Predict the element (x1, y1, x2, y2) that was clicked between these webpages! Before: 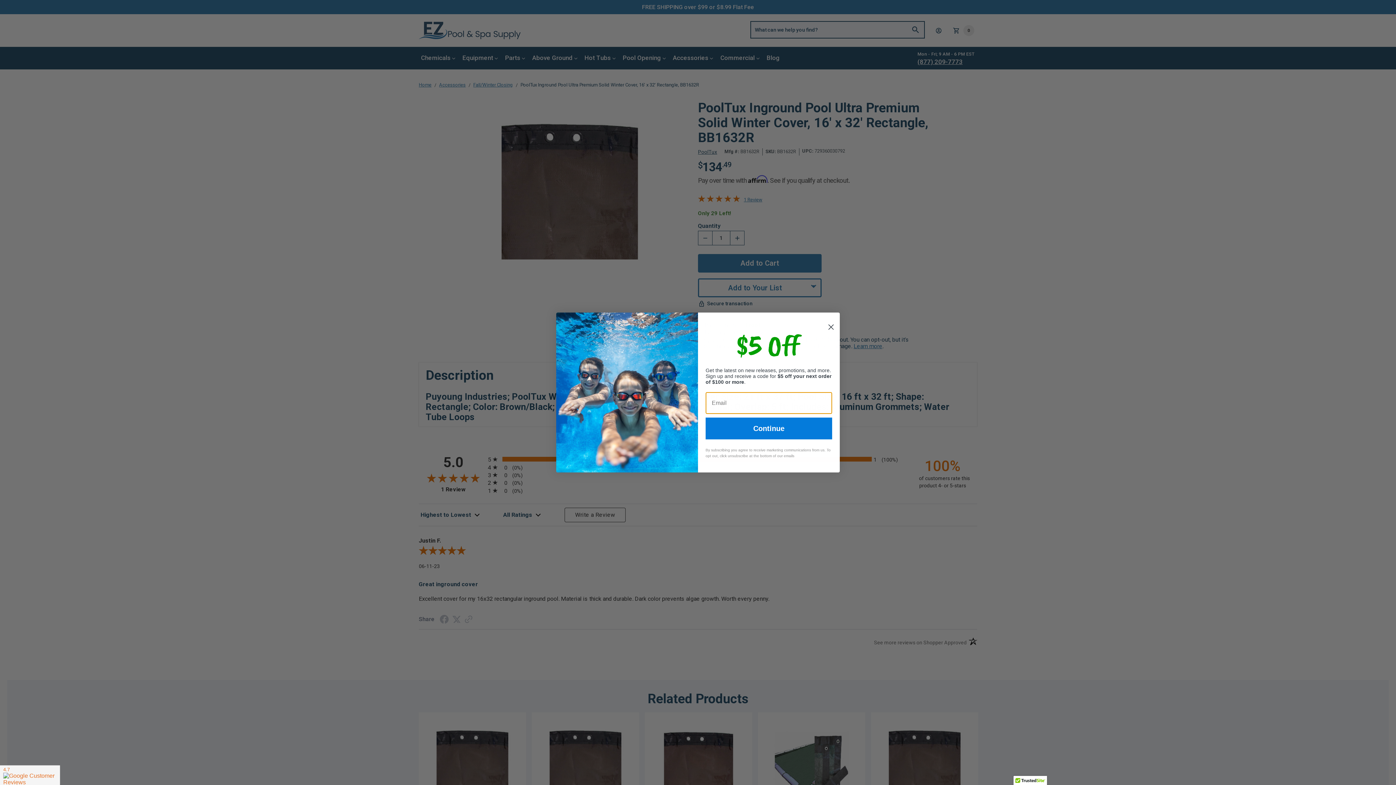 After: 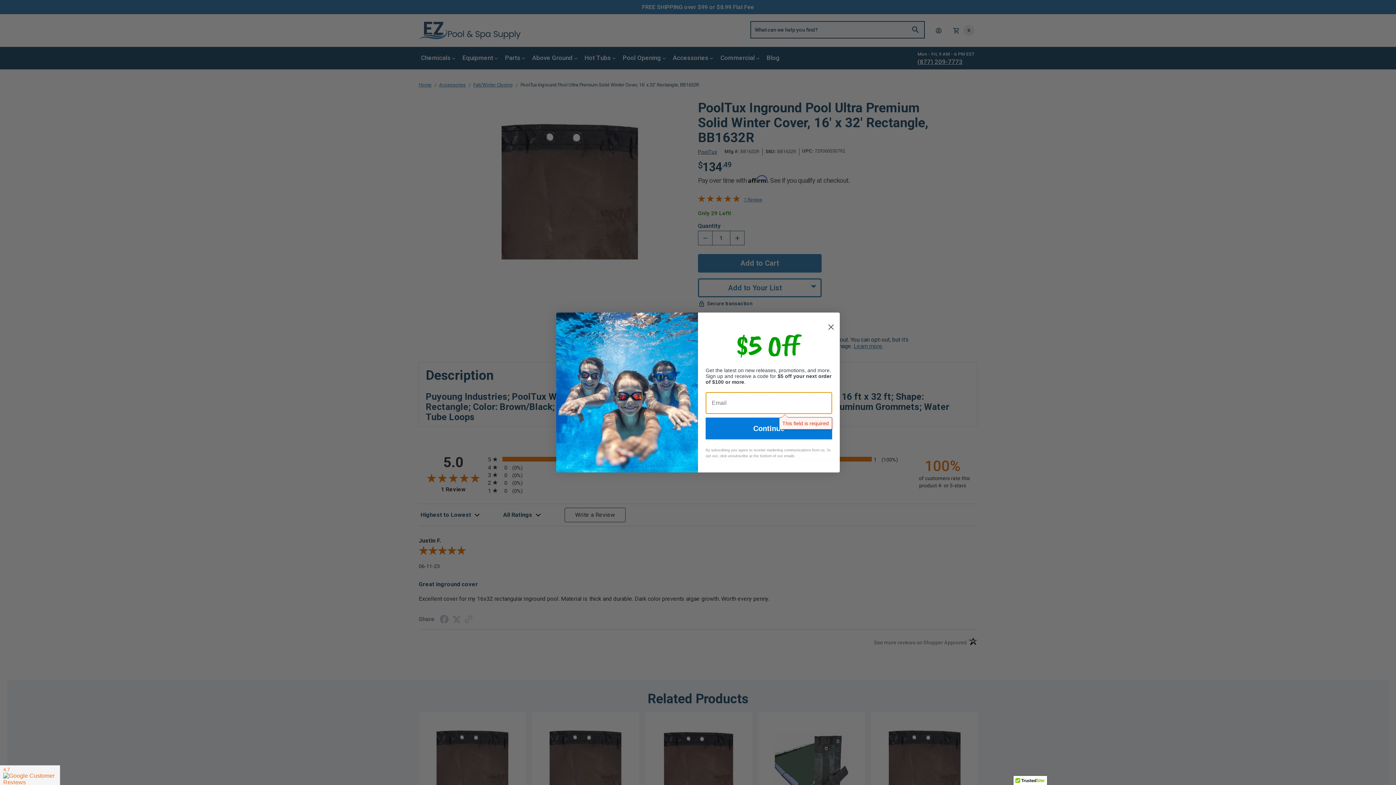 Action: label: Continue bbox: (705, 417, 832, 439)